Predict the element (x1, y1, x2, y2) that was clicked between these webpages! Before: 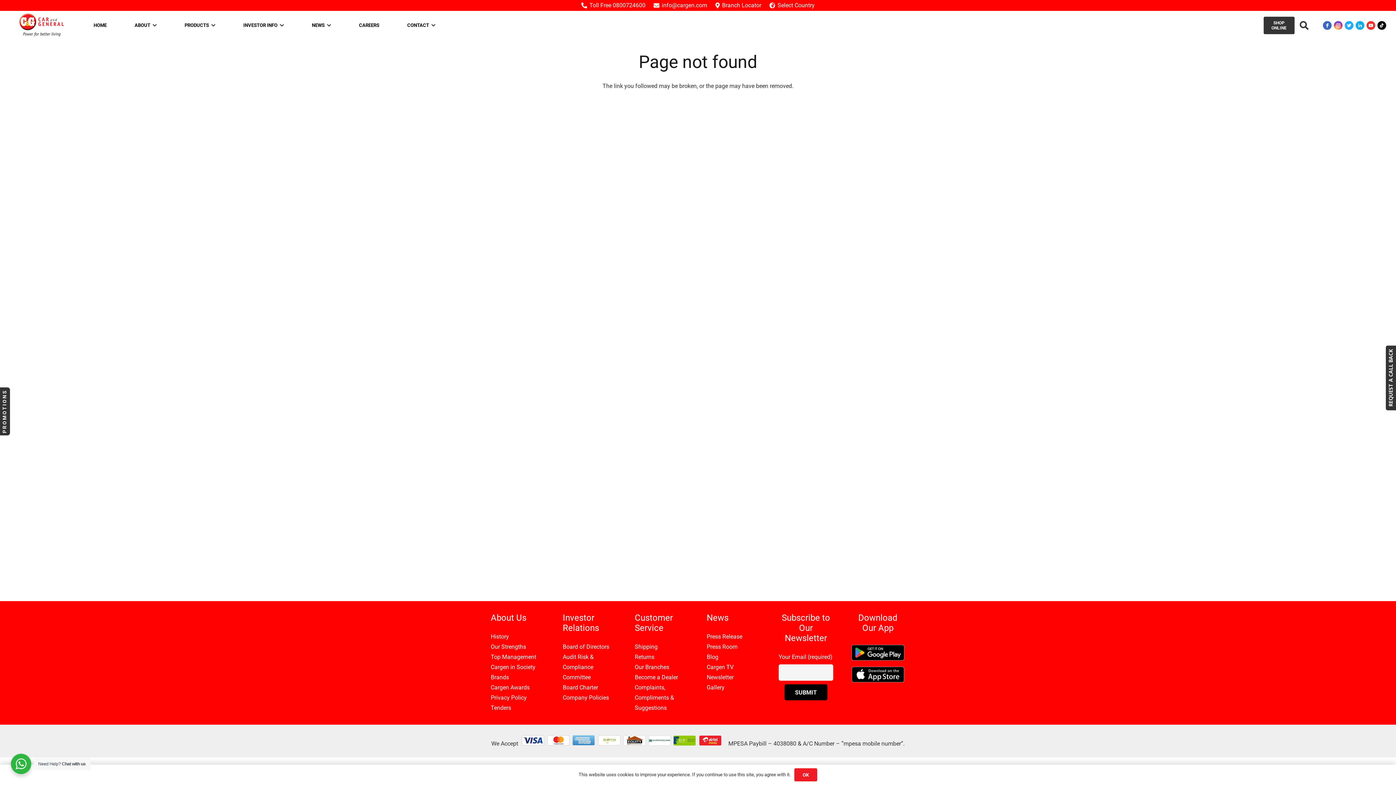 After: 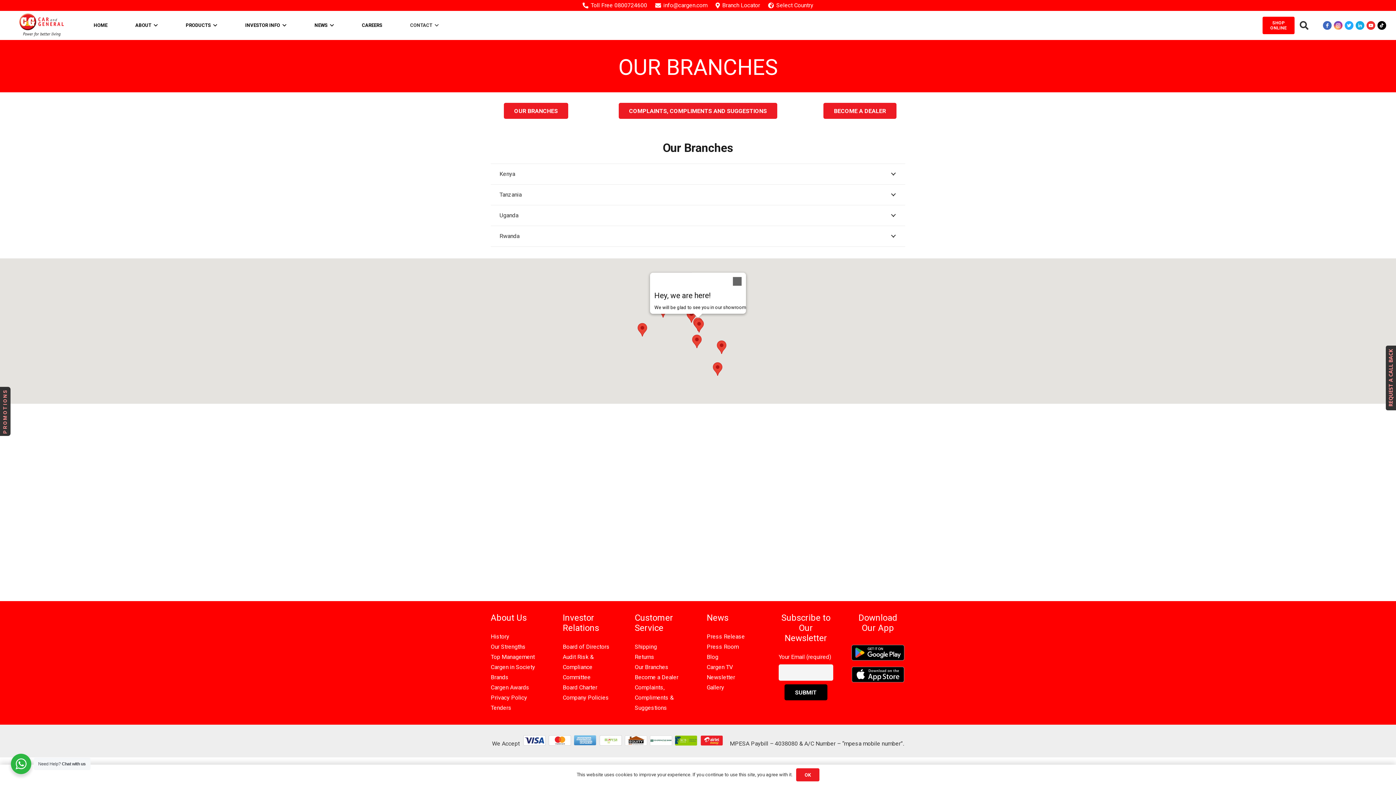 Action: label: Branch Locator bbox: (715, 1, 761, 8)